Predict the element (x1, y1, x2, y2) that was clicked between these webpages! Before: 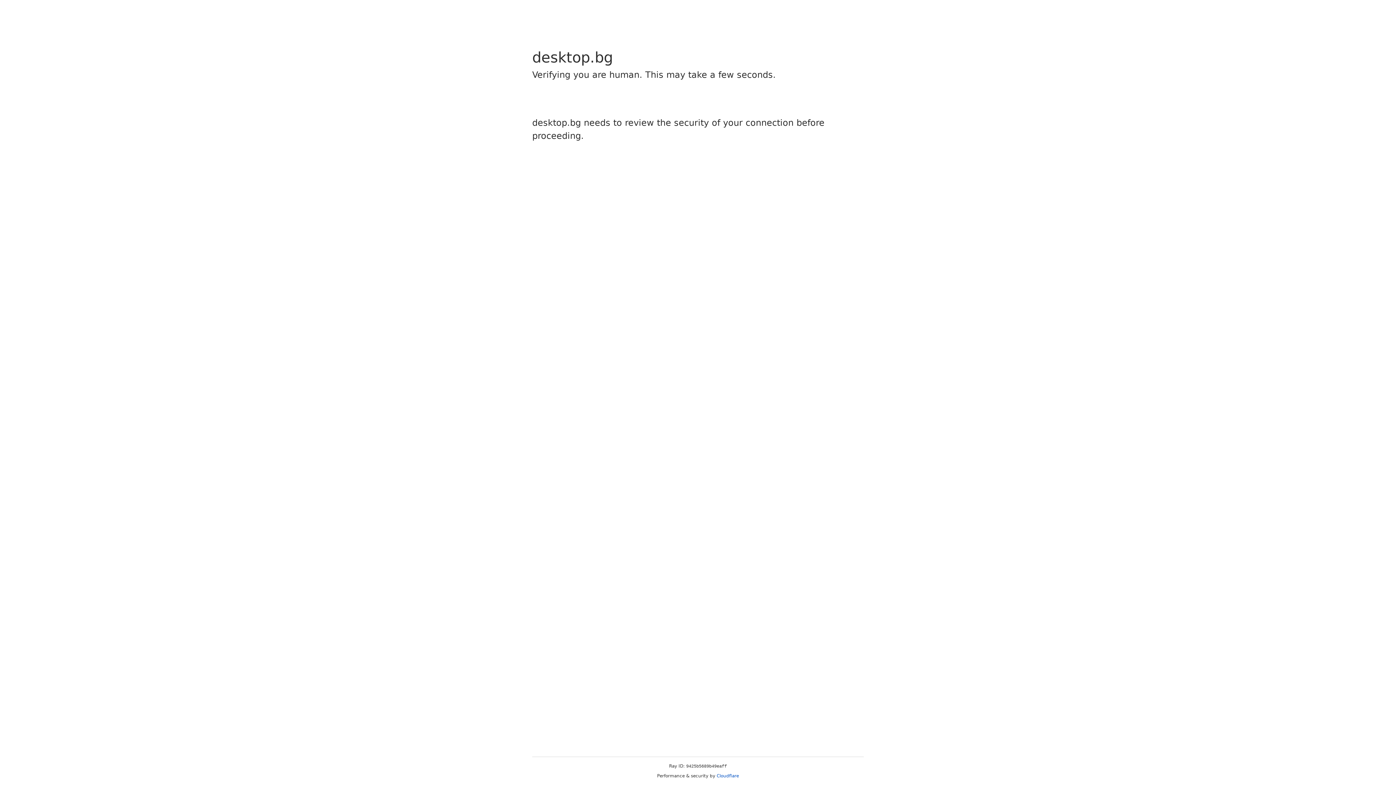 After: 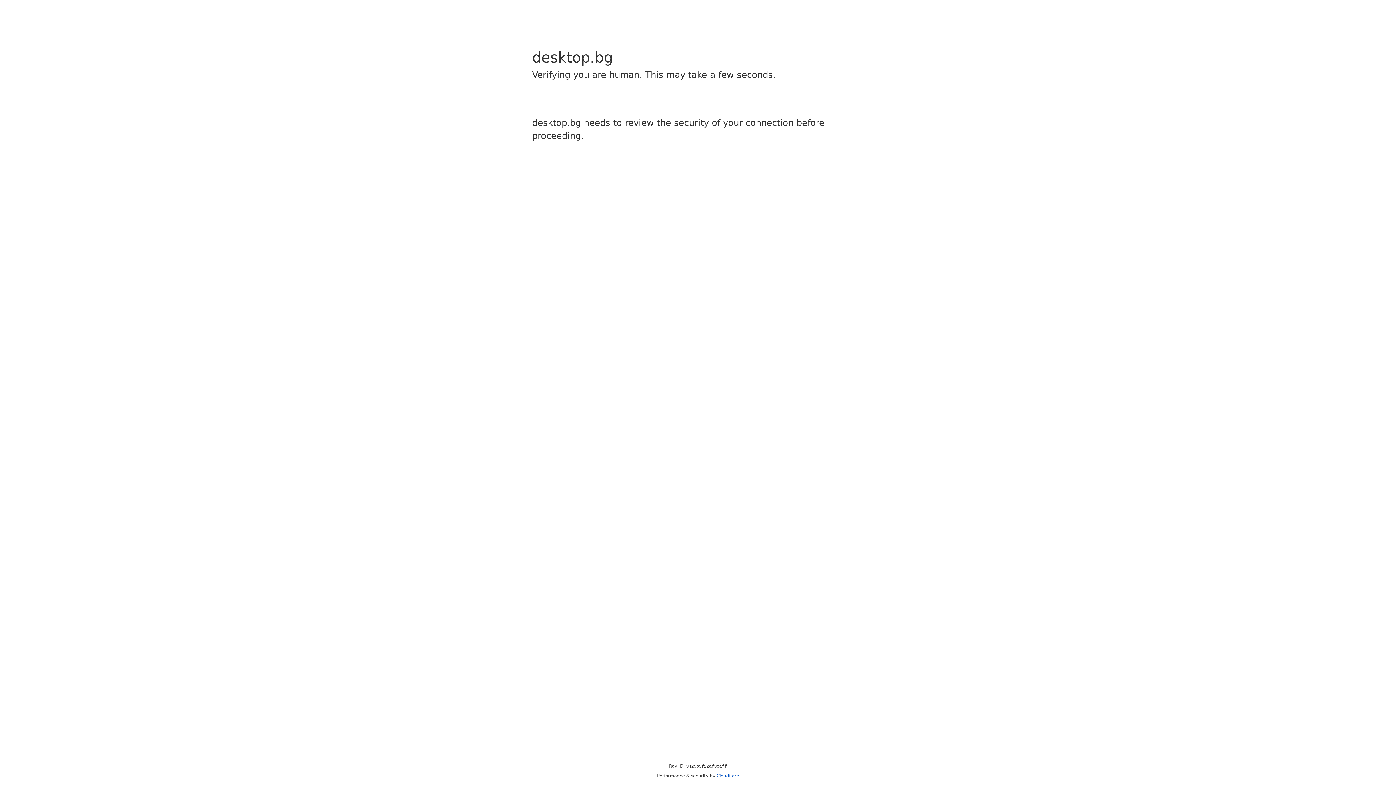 Action: bbox: (716, 773, 739, 778) label: Cloudflare